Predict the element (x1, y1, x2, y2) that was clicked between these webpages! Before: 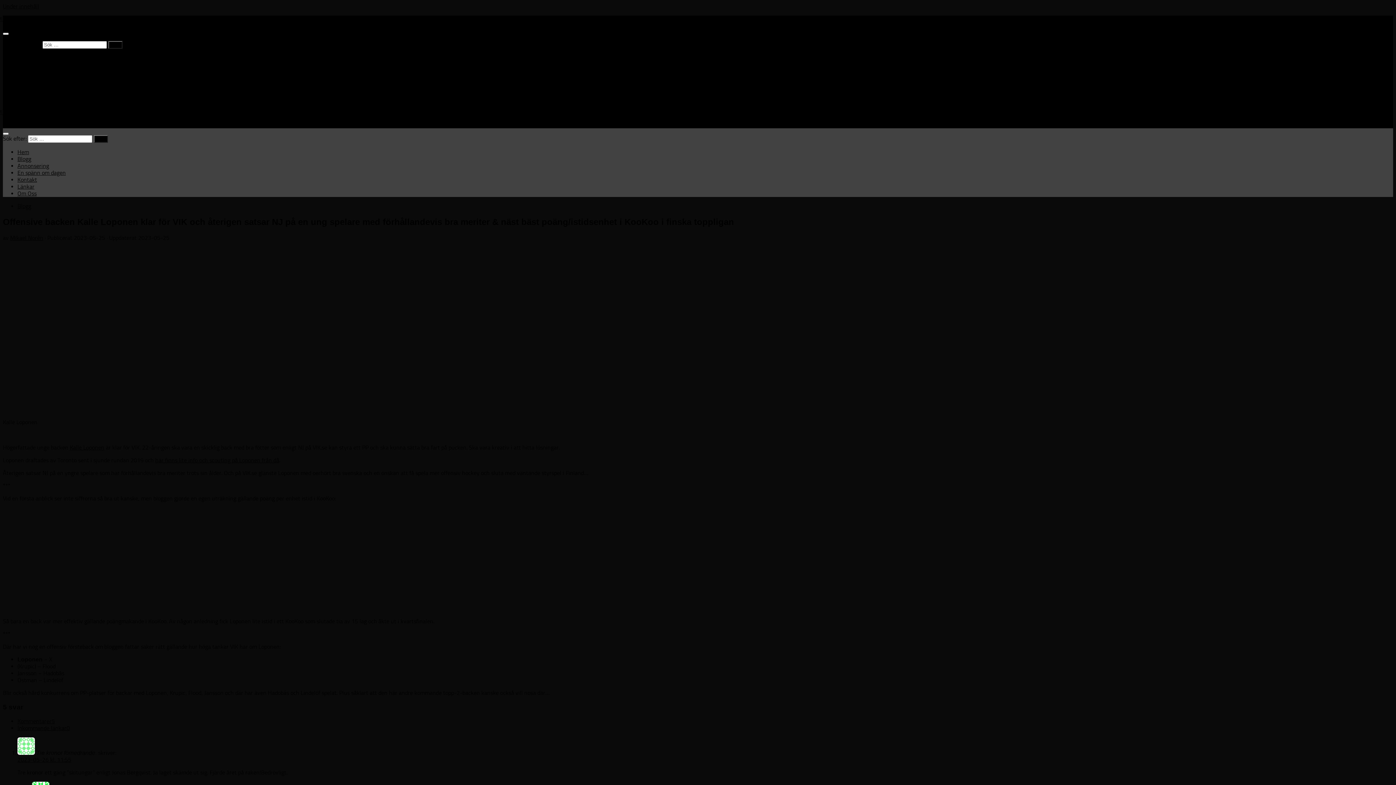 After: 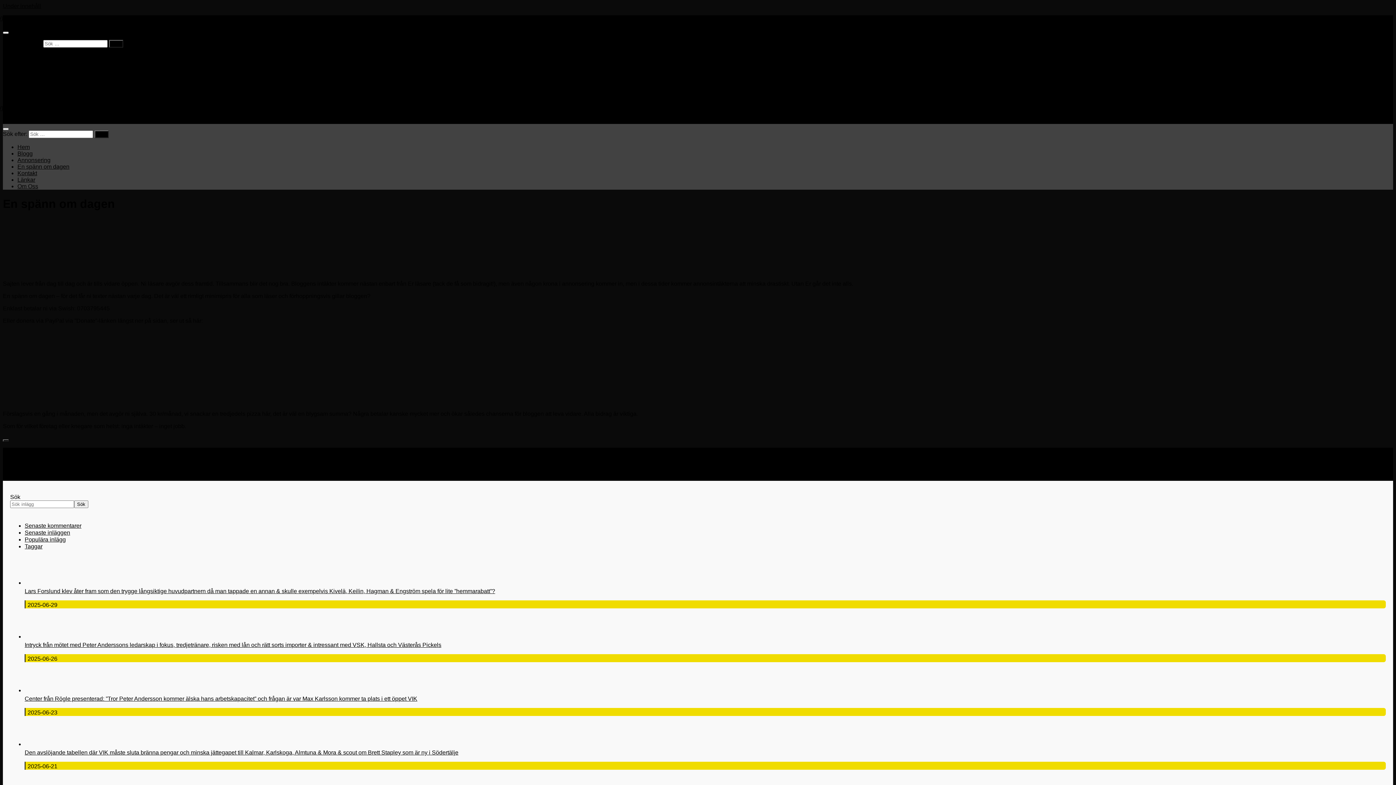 Action: label: En spänn om dagen bbox: (17, 169, 65, 176)